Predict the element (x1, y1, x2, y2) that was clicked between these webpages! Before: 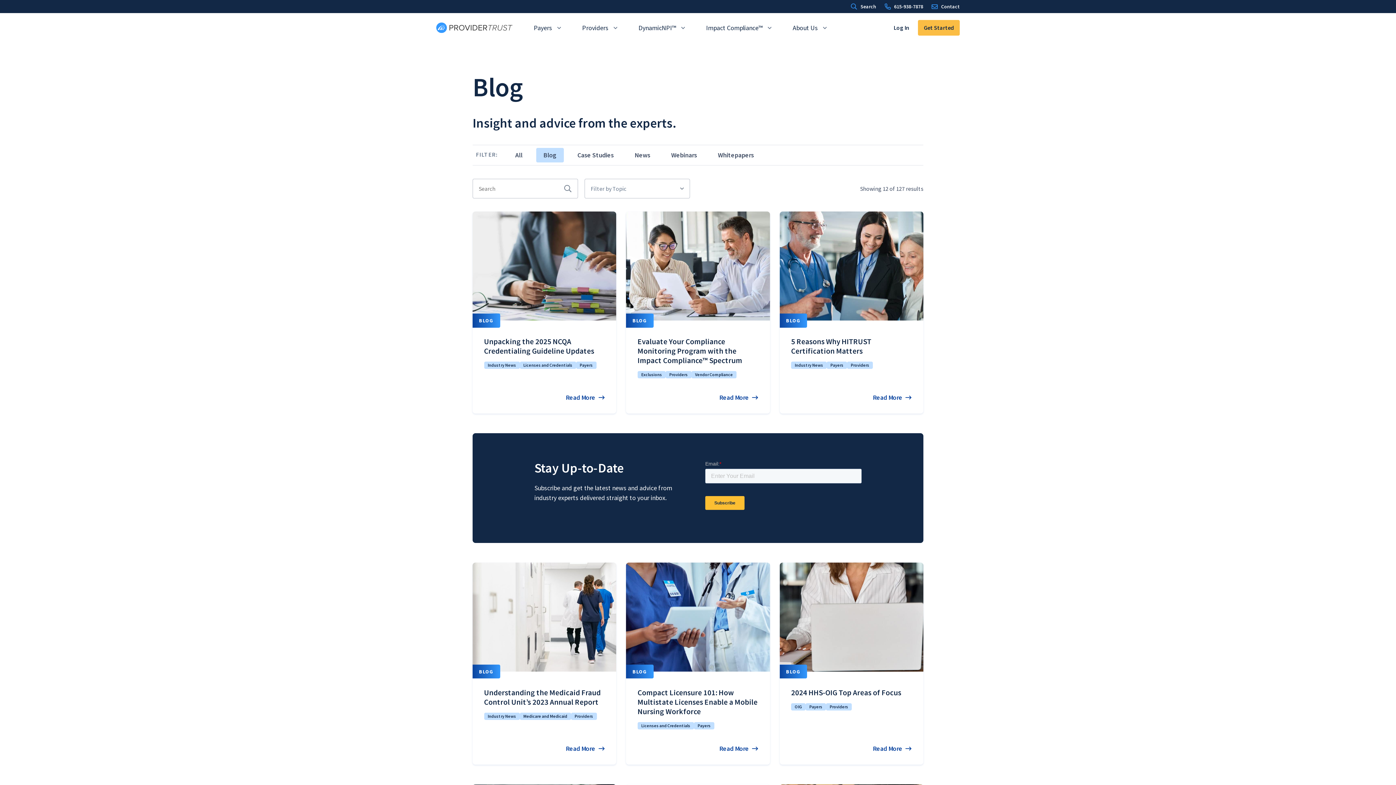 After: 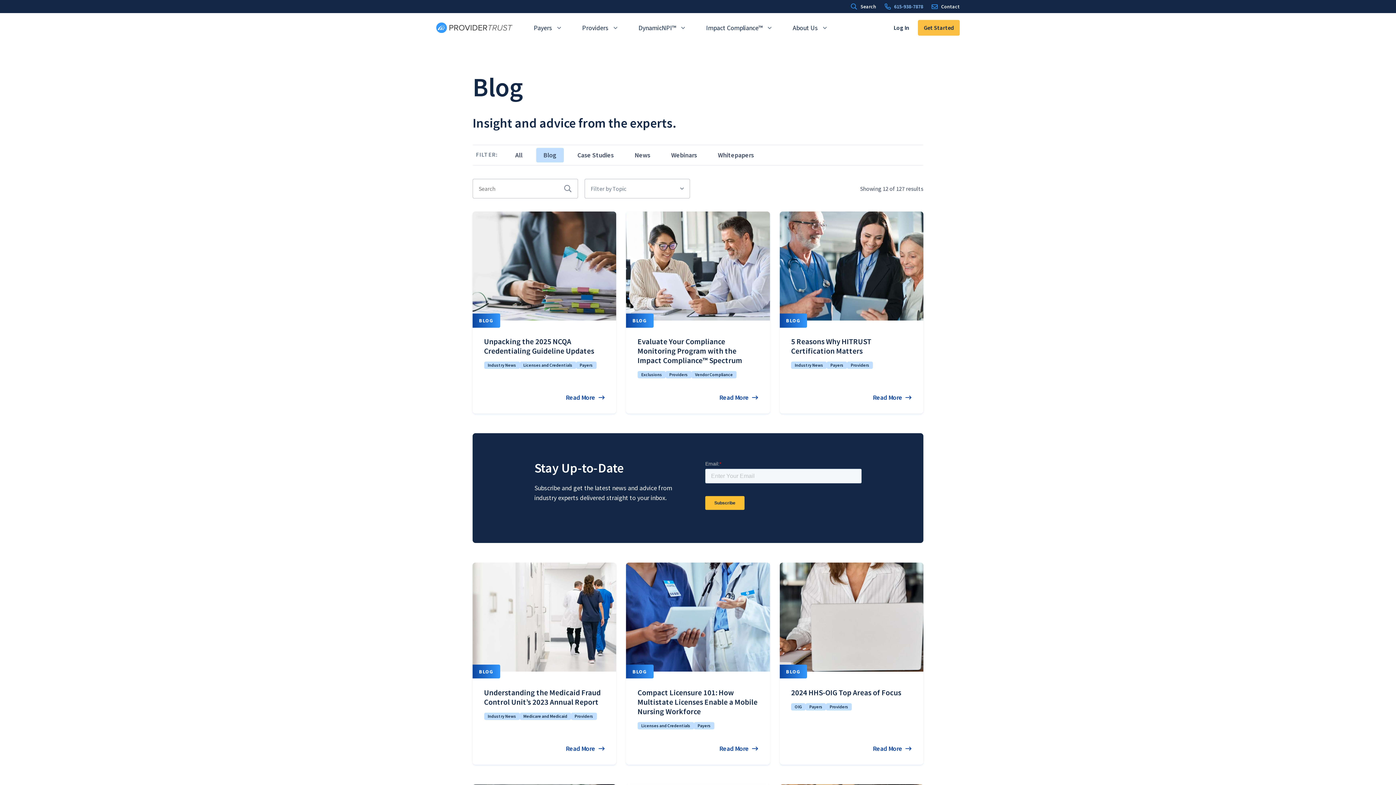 Action: label: 615-938-7878 bbox: (884, 3, 923, 9)